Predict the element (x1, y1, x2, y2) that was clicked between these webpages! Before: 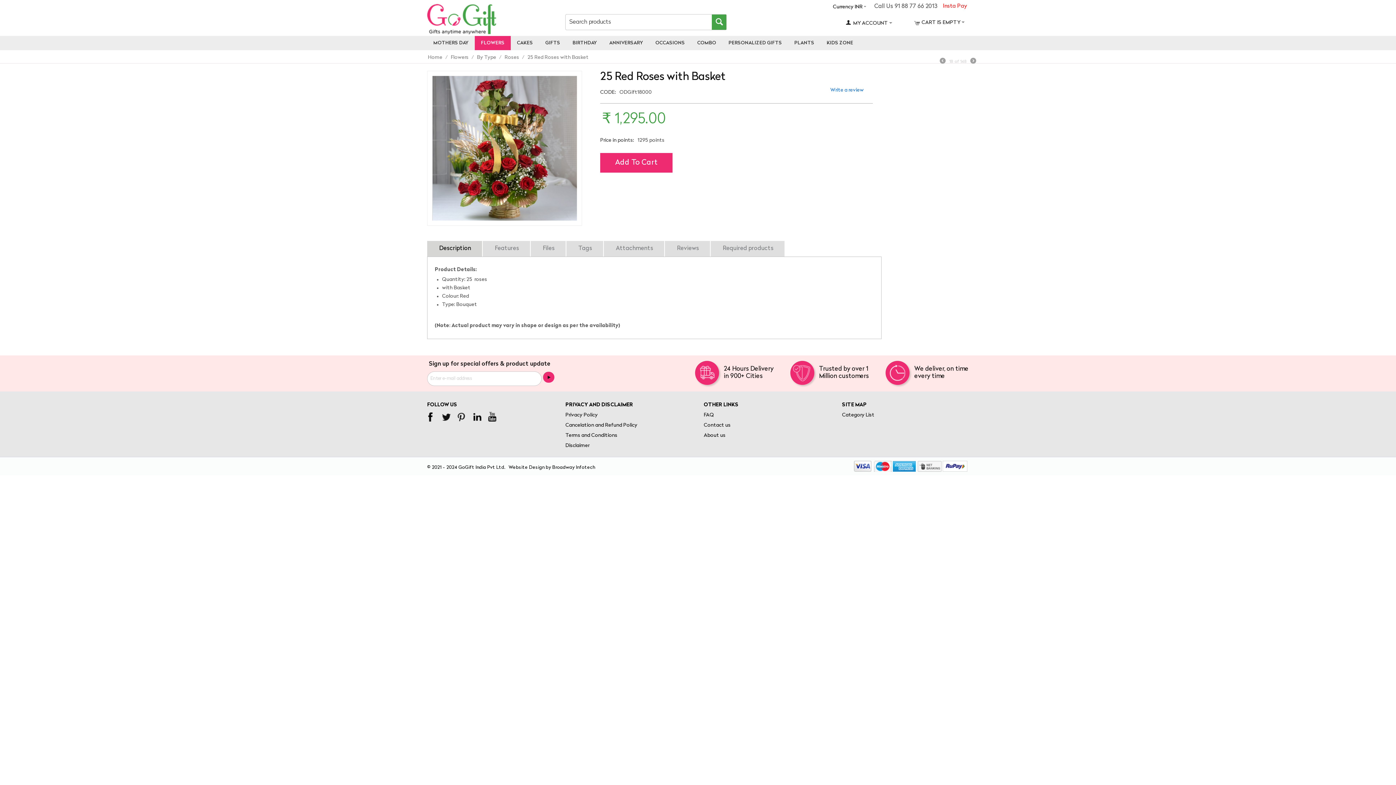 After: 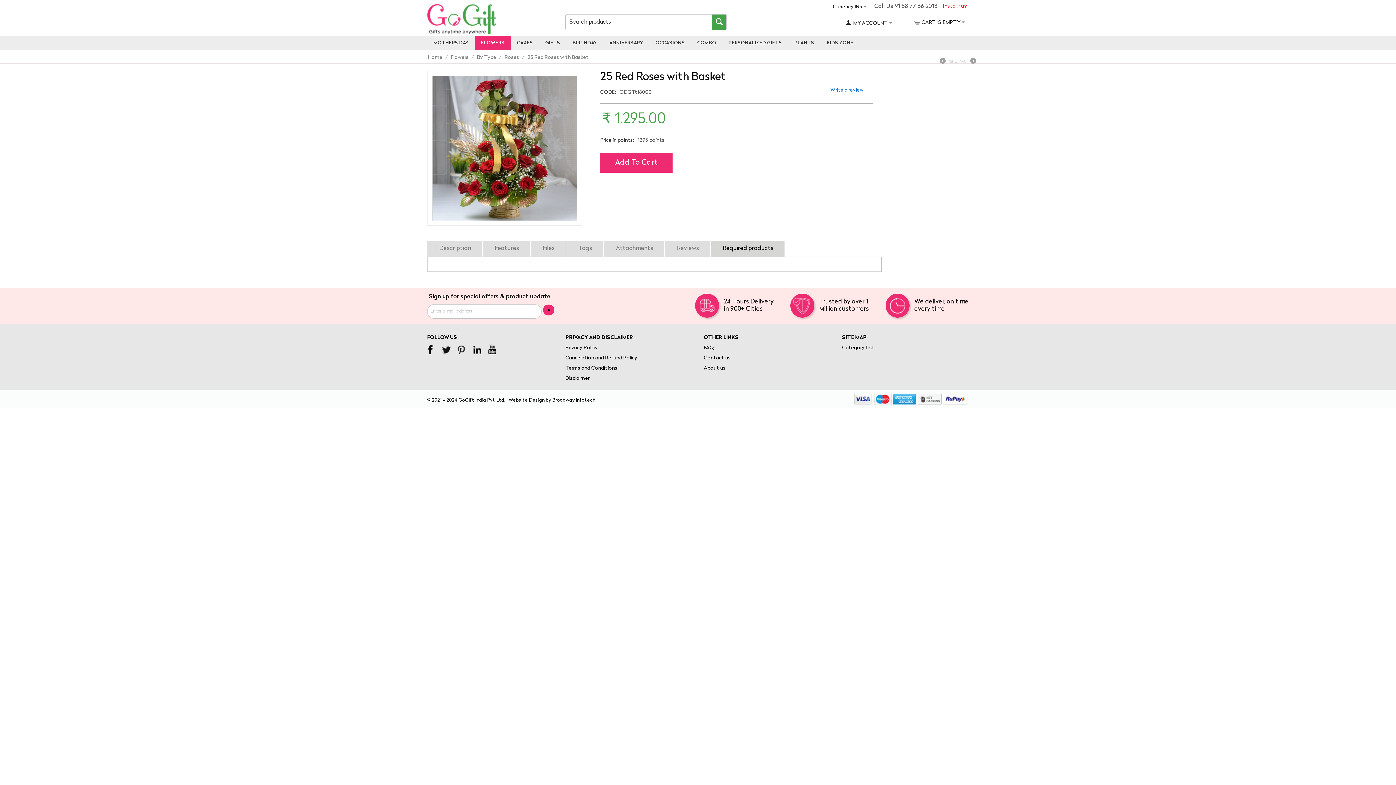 Action: bbox: (712, 241, 784, 256) label: Required products